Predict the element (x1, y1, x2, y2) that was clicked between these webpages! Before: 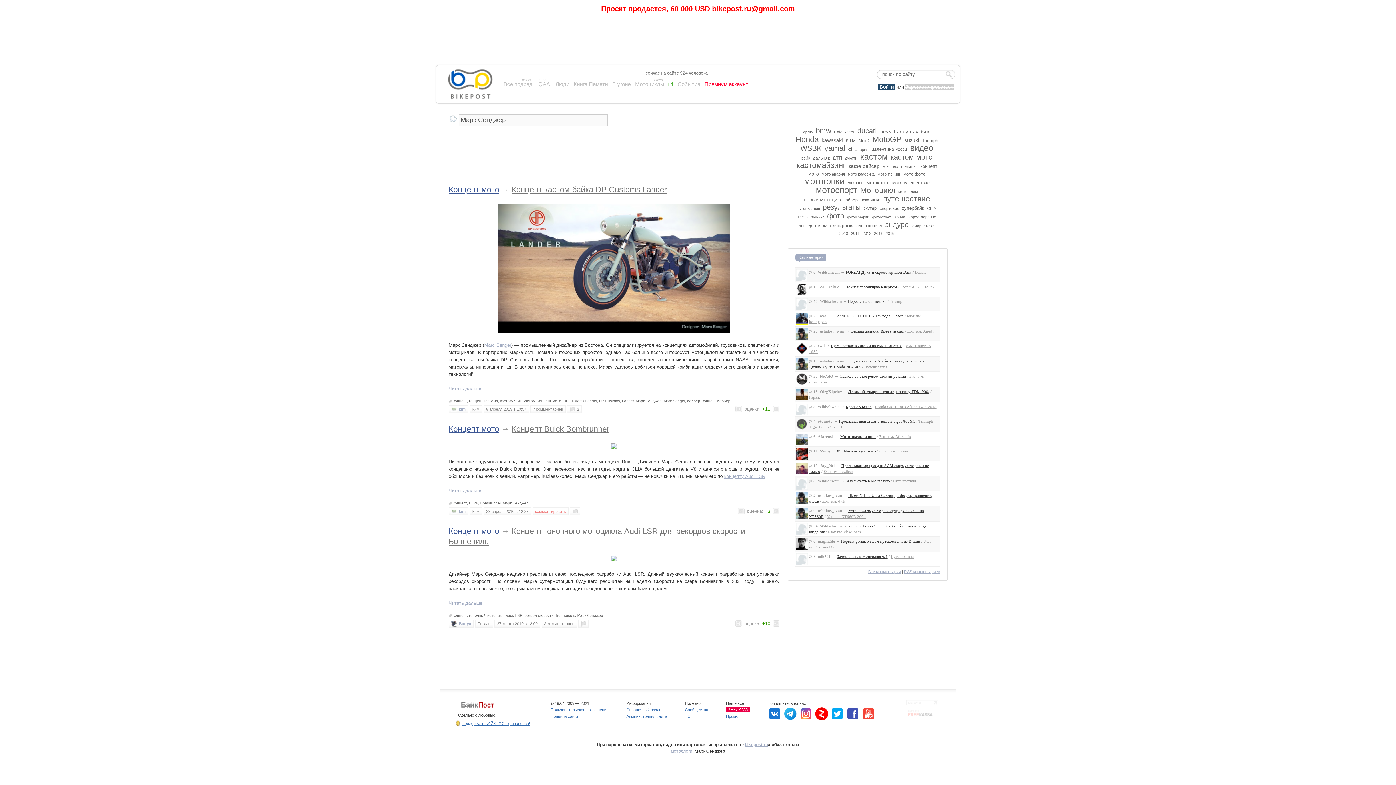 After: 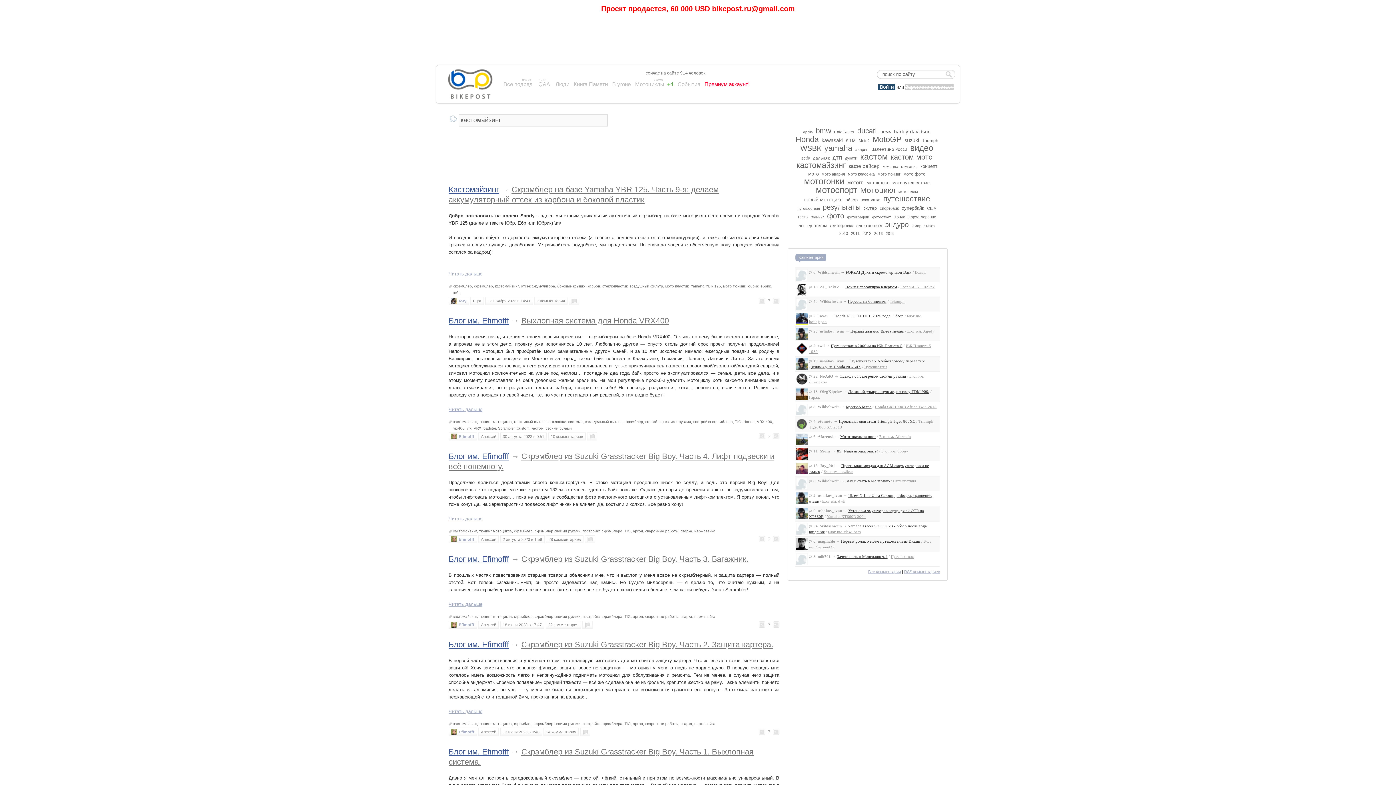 Action: label: кастомайзинг bbox: (796, 160, 846, 169)